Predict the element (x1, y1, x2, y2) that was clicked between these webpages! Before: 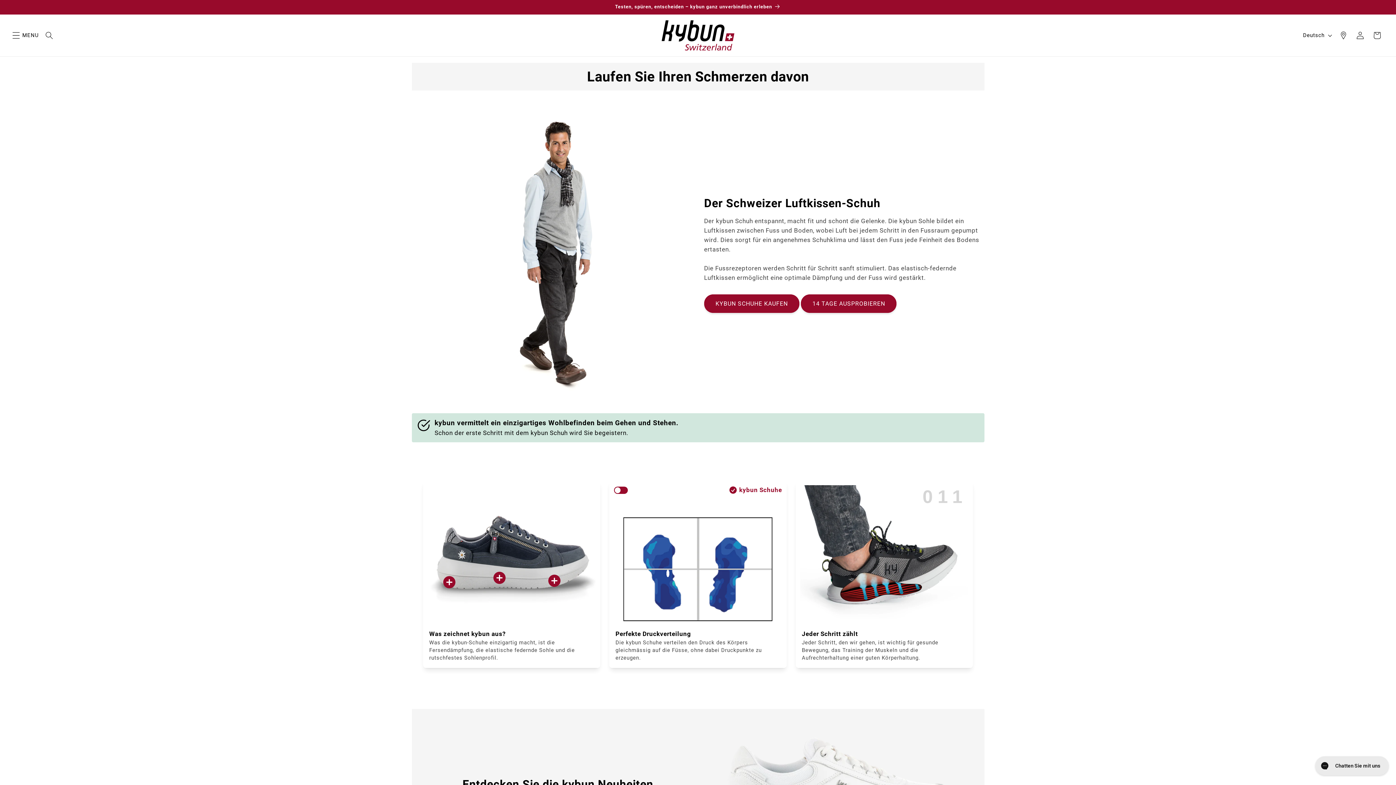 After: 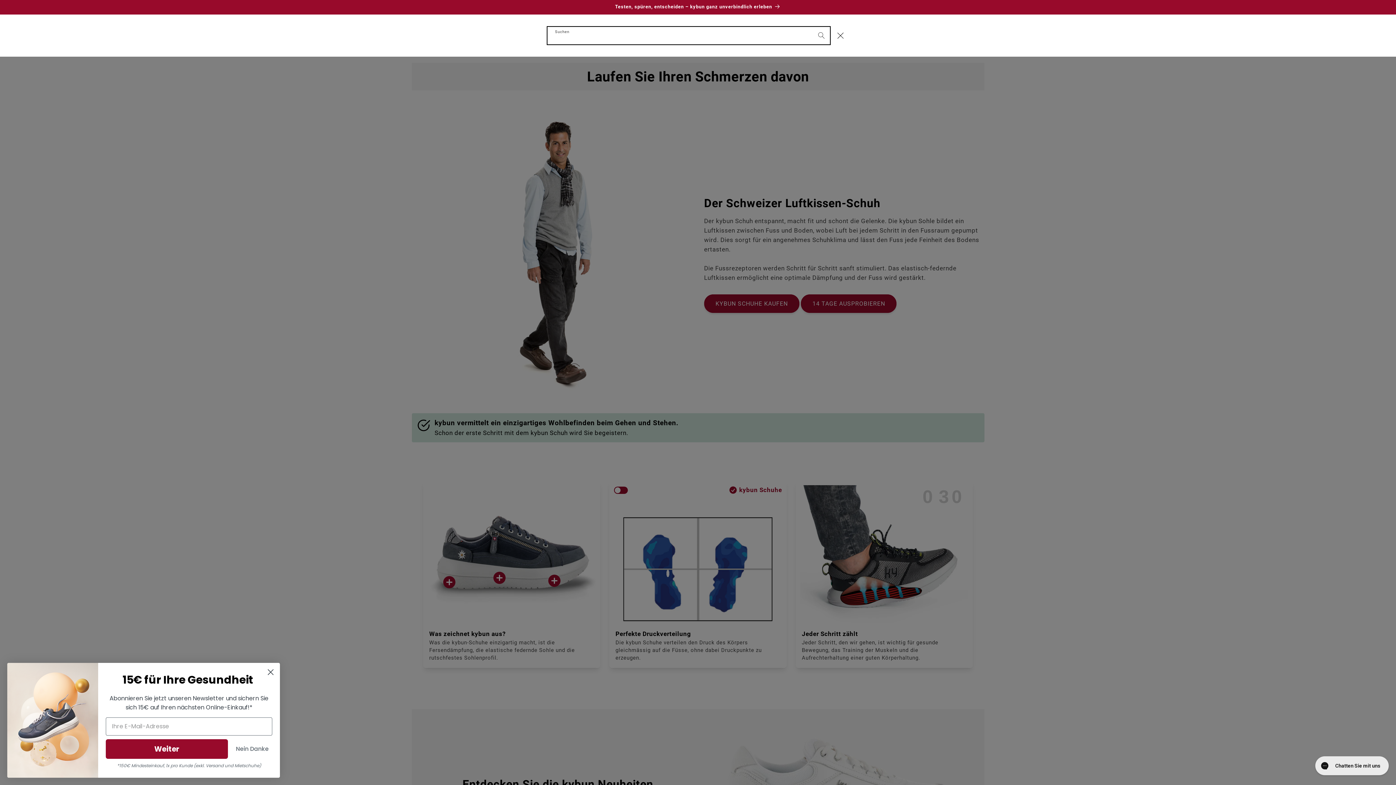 Action: bbox: (40, 27, 57, 43) label: Suchen